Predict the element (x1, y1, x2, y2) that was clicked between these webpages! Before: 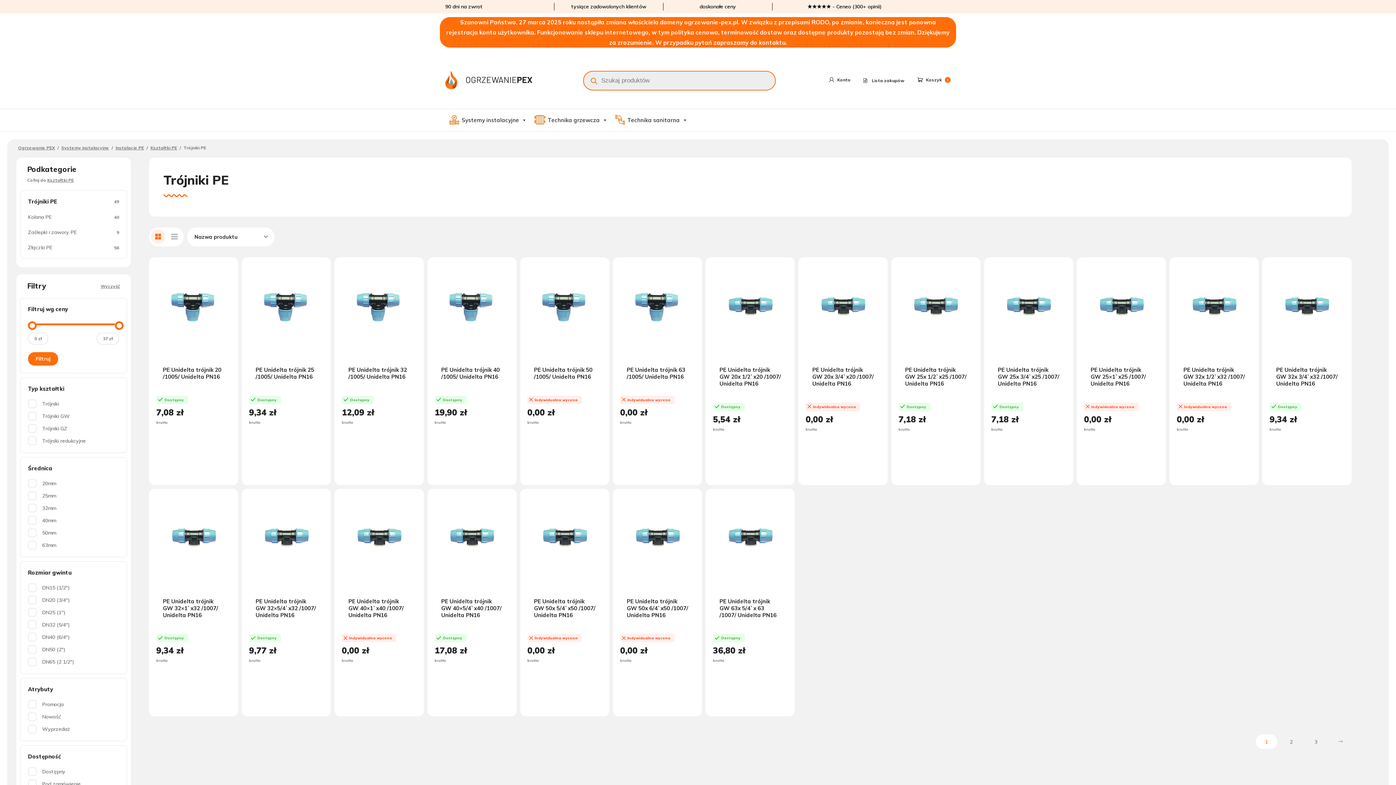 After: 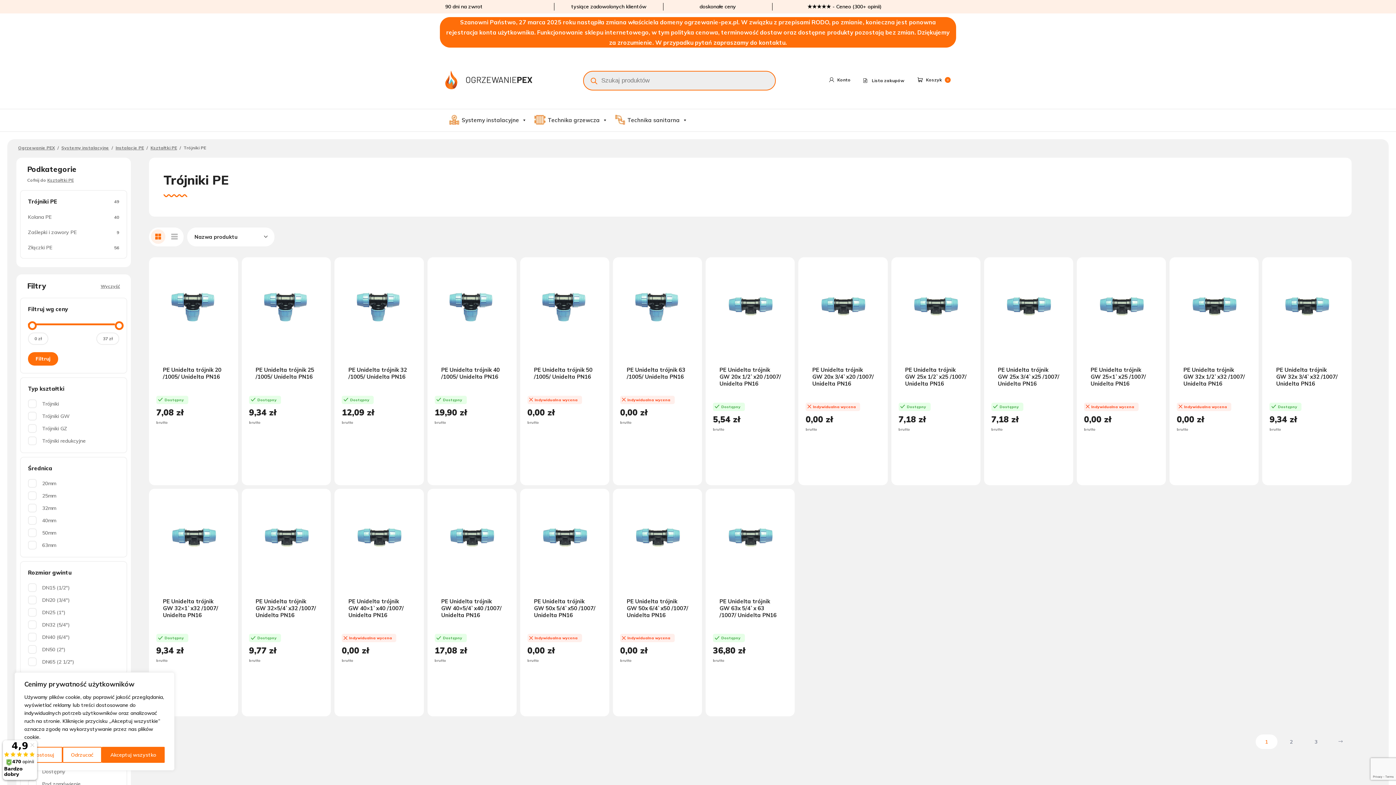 Action: label: Dodaj do koszyka: „PE Unidelta trójnik GW 32x1`x32  /1007/ Unidelta PN16” bbox: (163, 695, 180, 709)